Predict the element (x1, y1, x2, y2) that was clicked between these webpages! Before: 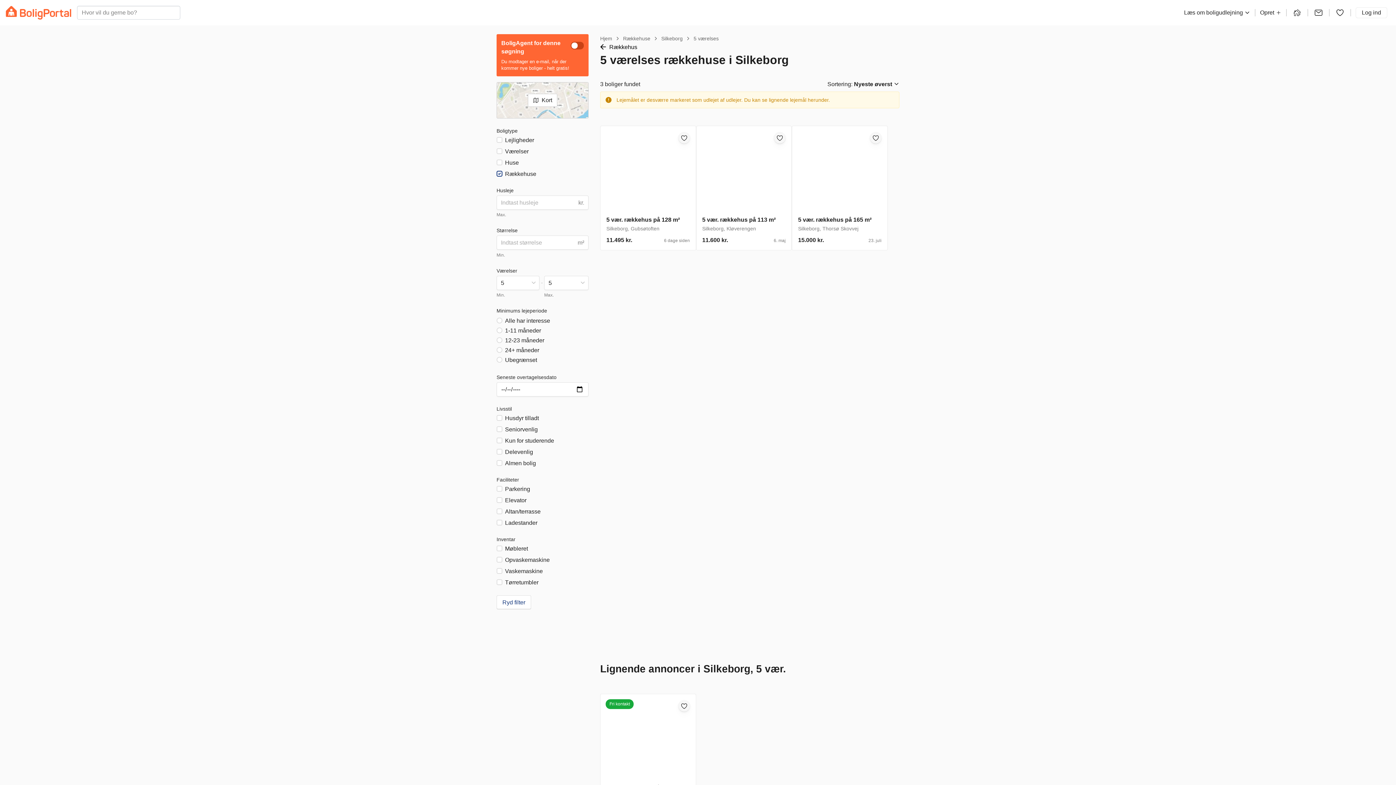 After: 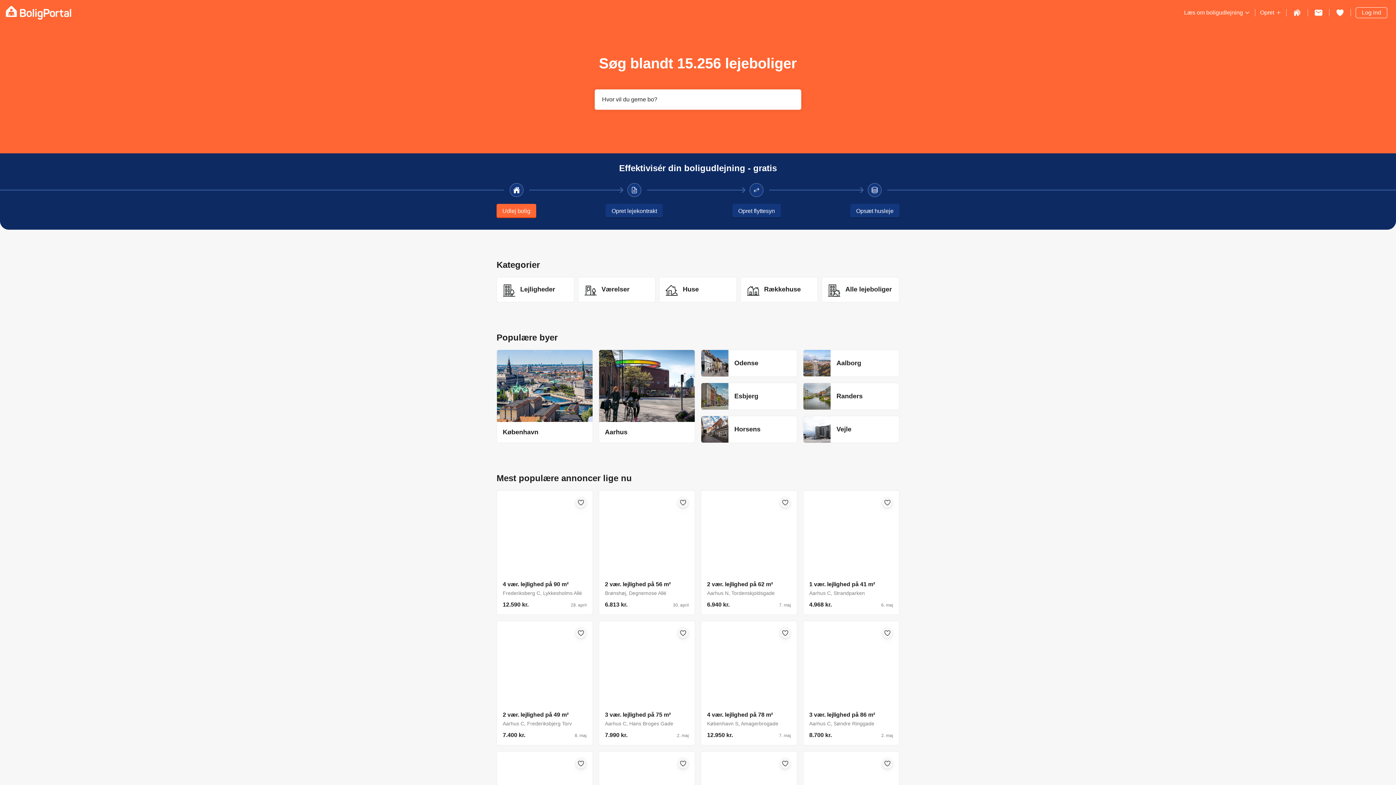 Action: bbox: (1293, 6, 1301, 16)